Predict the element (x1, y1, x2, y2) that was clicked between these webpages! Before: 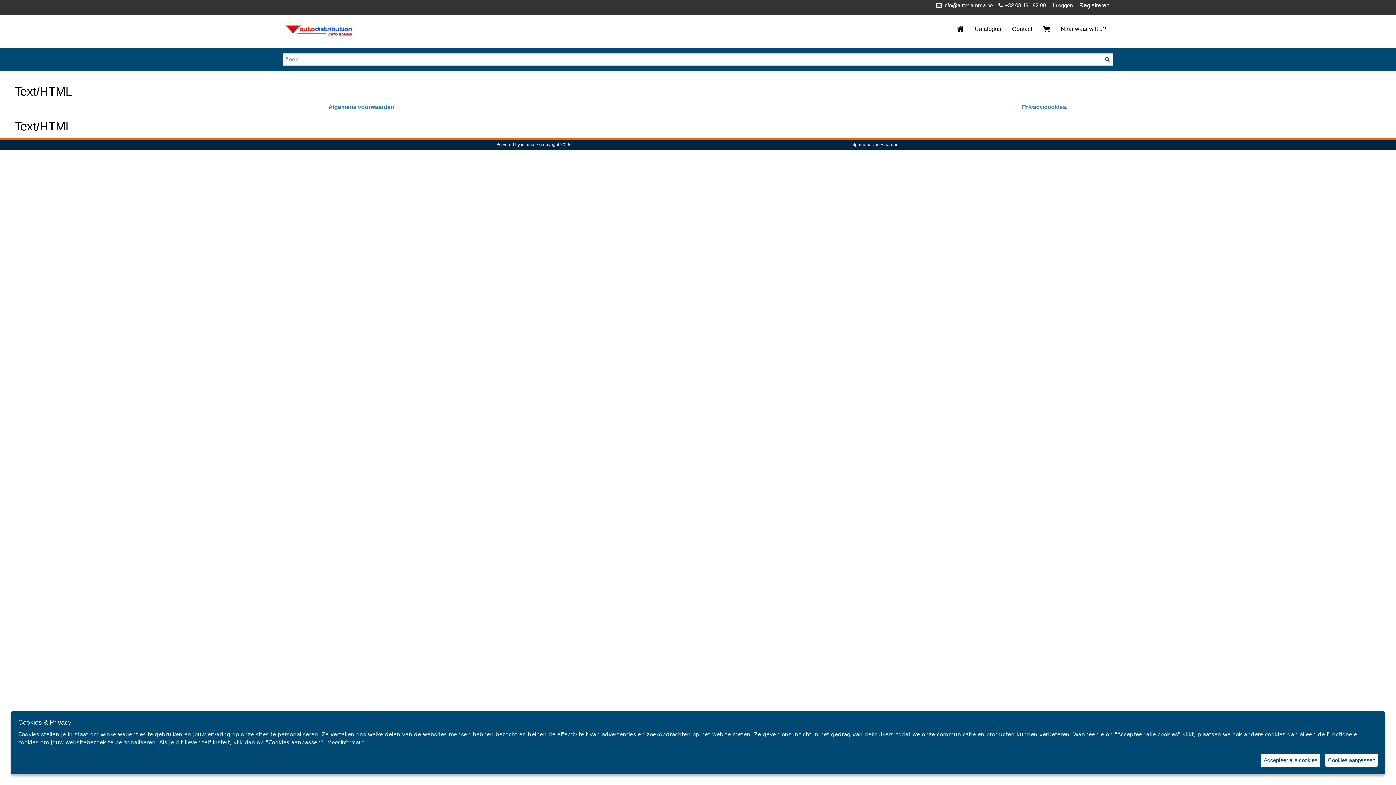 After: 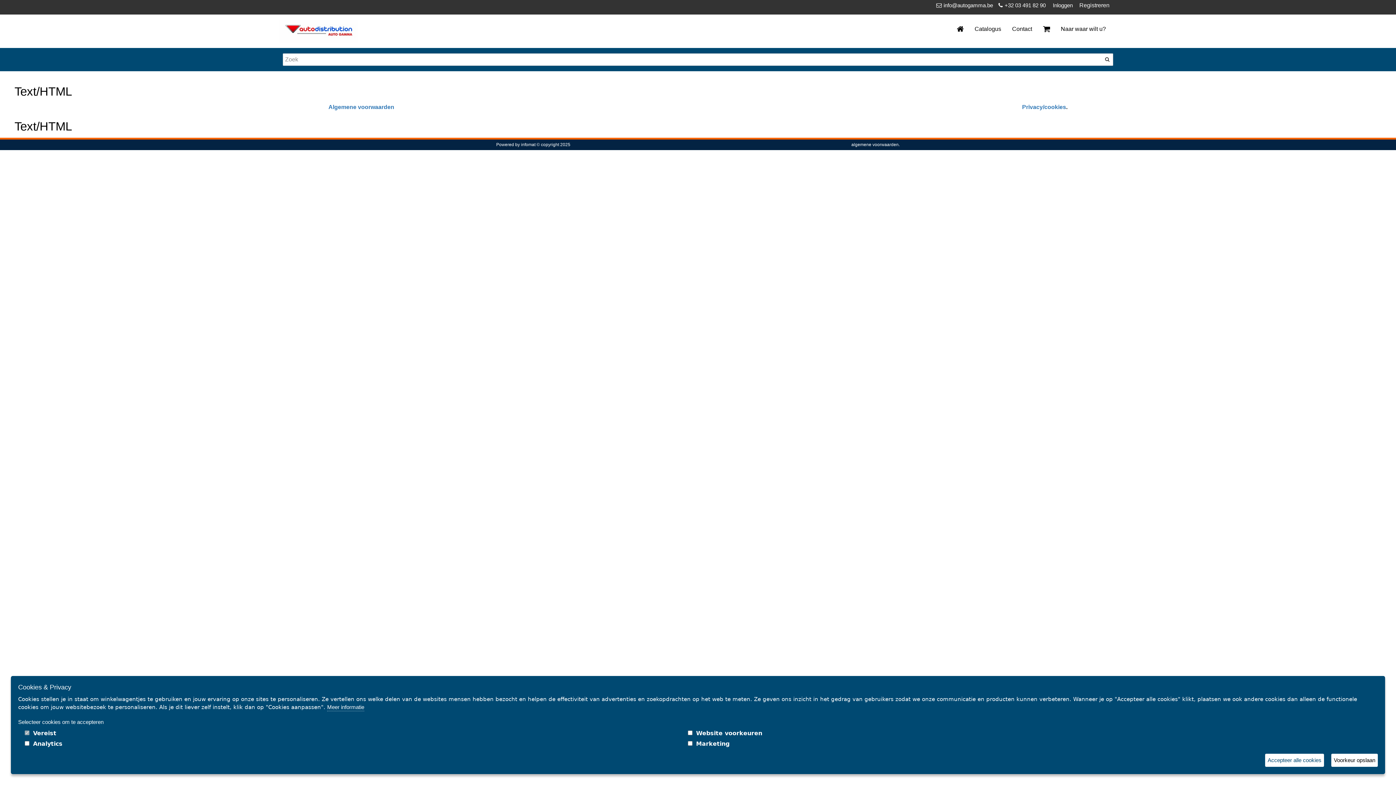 Action: bbox: (1325, 754, 1378, 767) label: Cookies aanpassen